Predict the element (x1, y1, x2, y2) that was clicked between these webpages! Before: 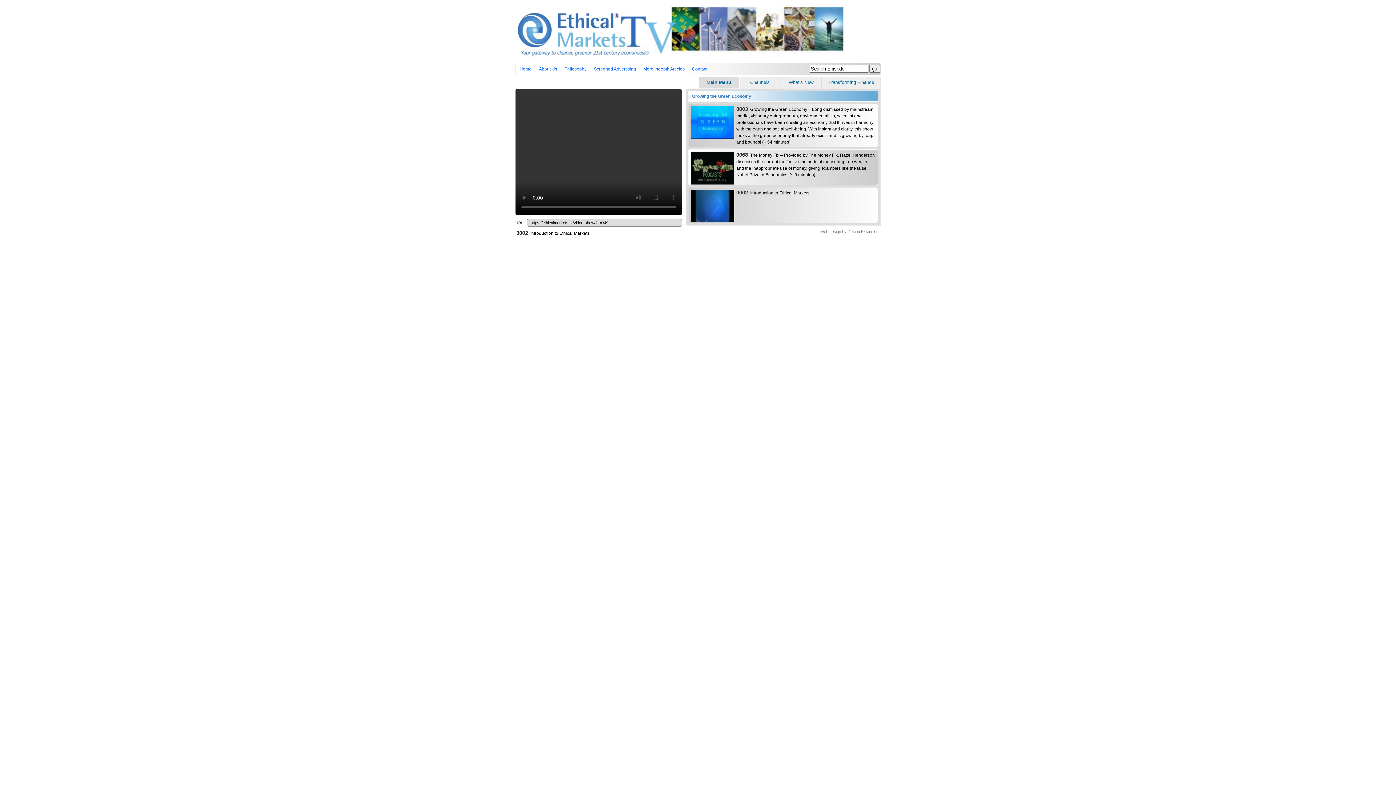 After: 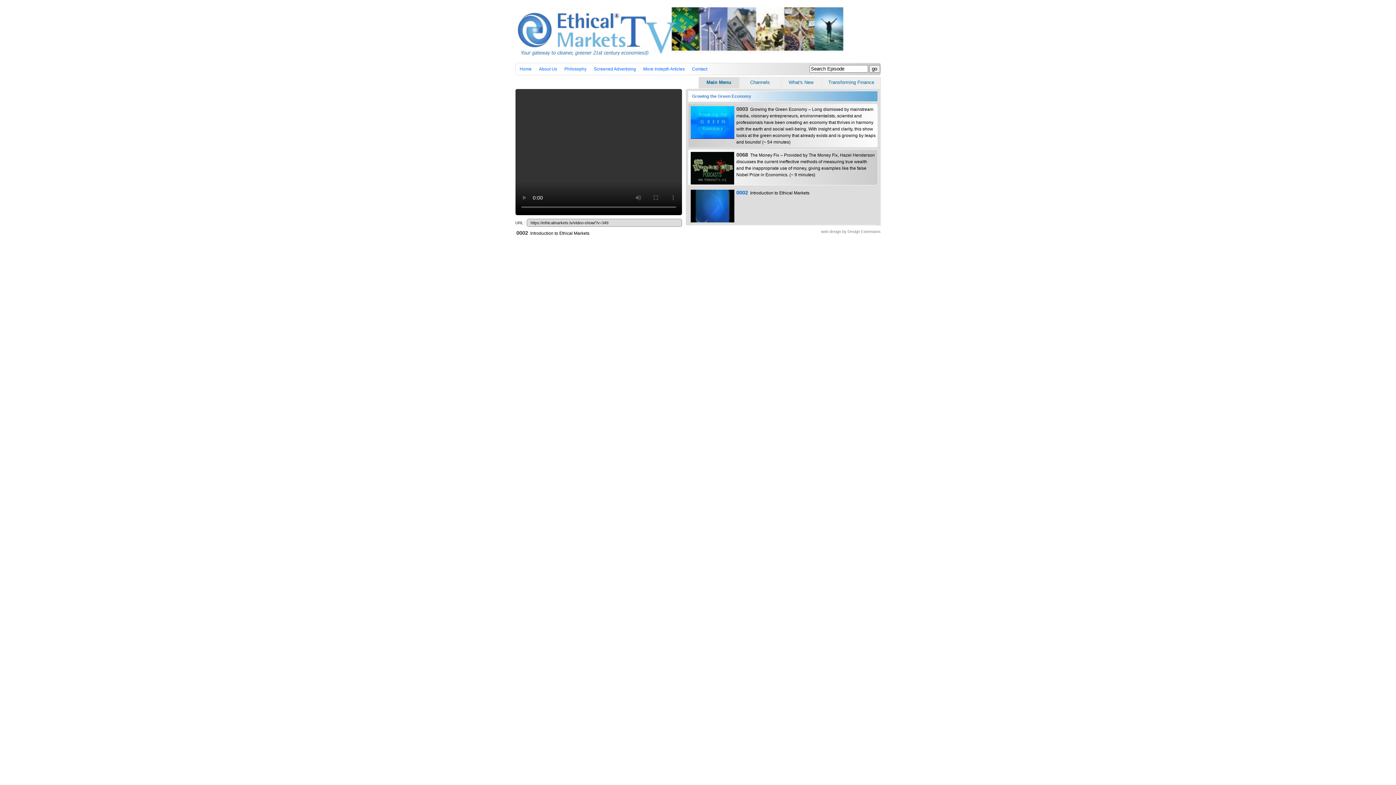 Action: label: 0002 bbox: (736, 189, 748, 195)